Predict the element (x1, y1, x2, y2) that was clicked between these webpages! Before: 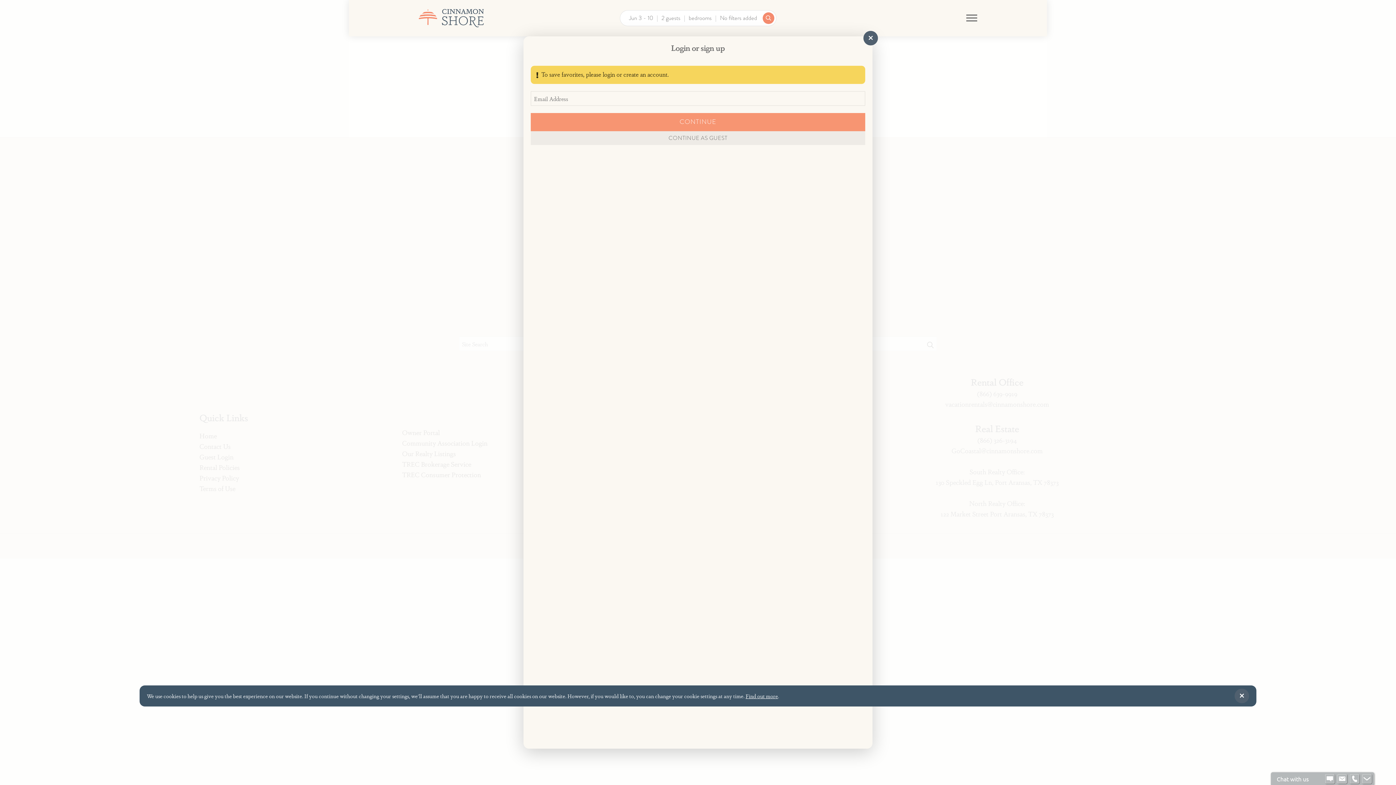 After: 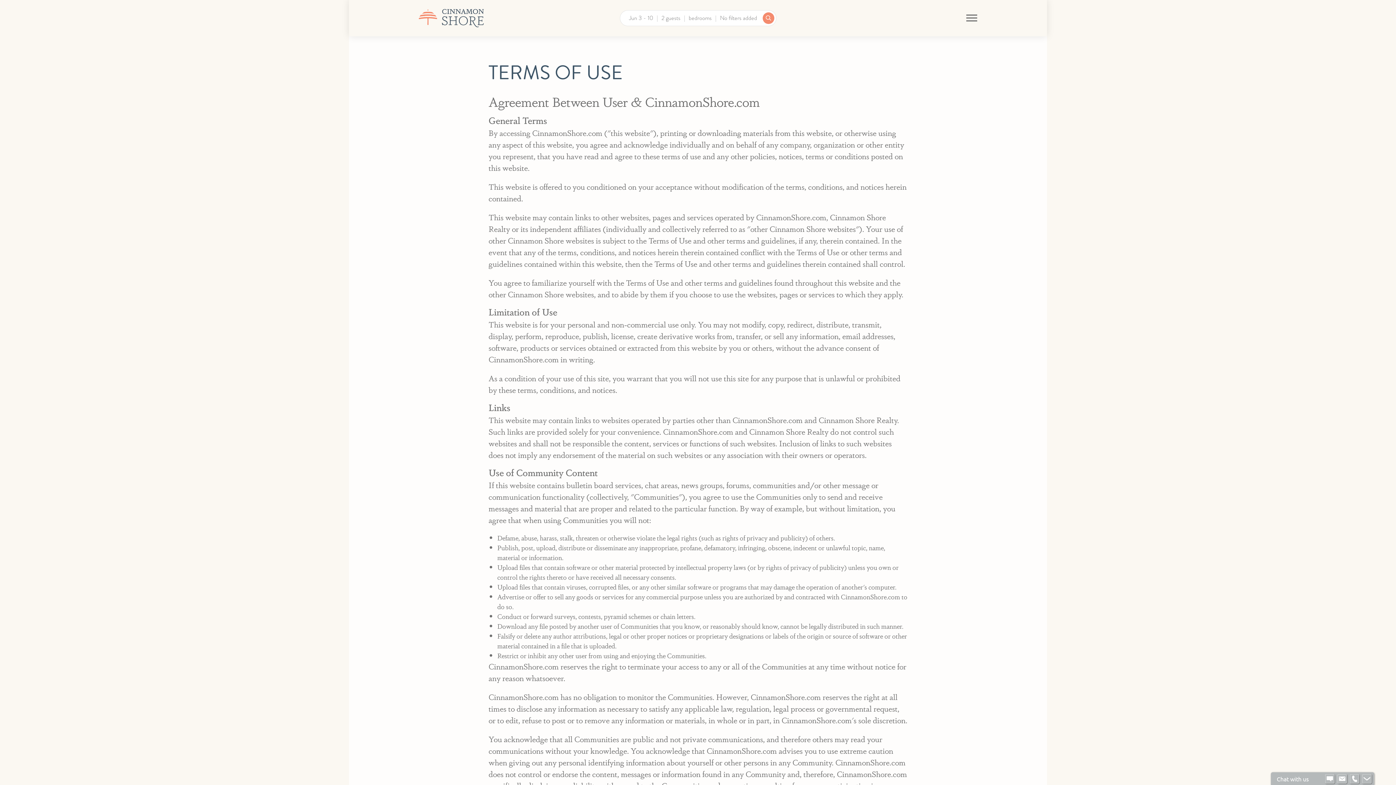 Action: label: Find out more bbox: (704, 693, 733, 699)